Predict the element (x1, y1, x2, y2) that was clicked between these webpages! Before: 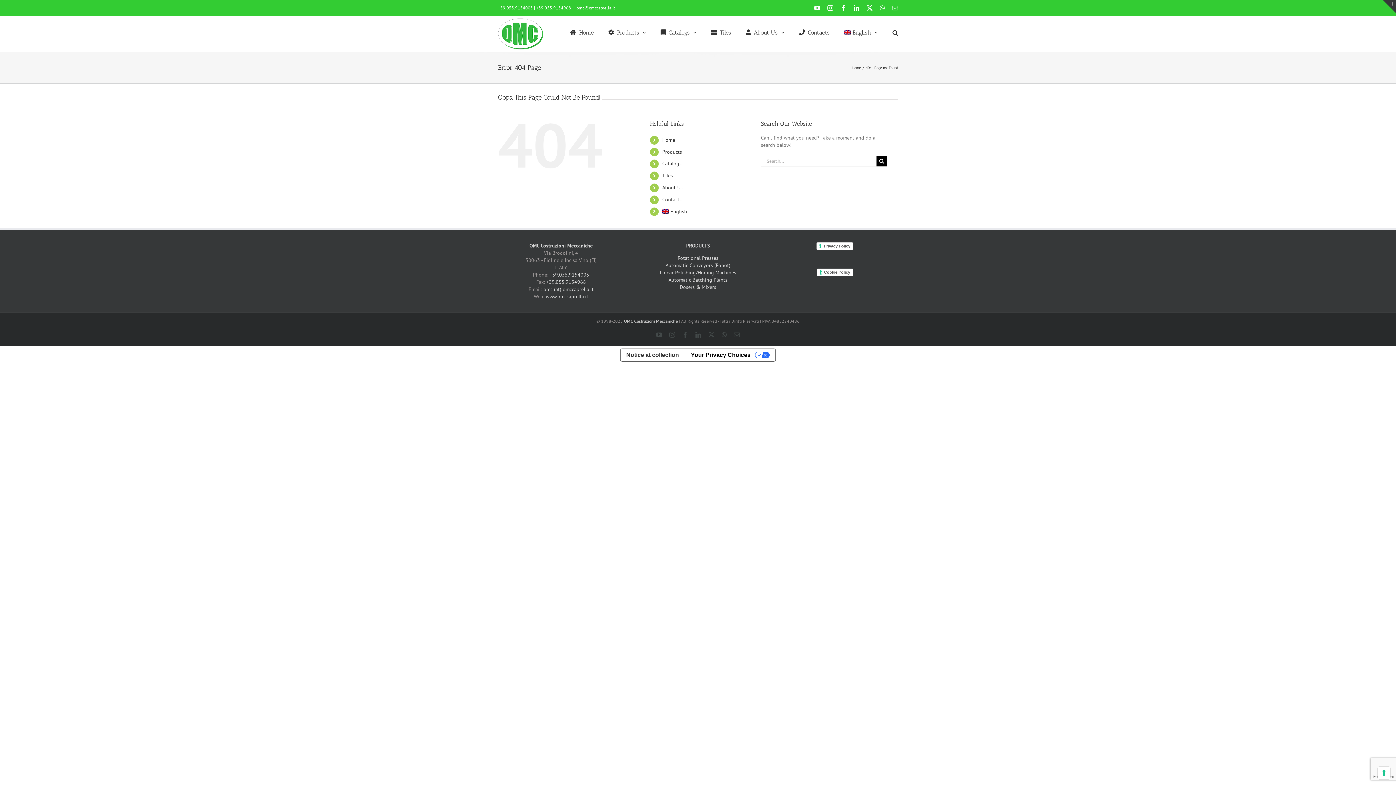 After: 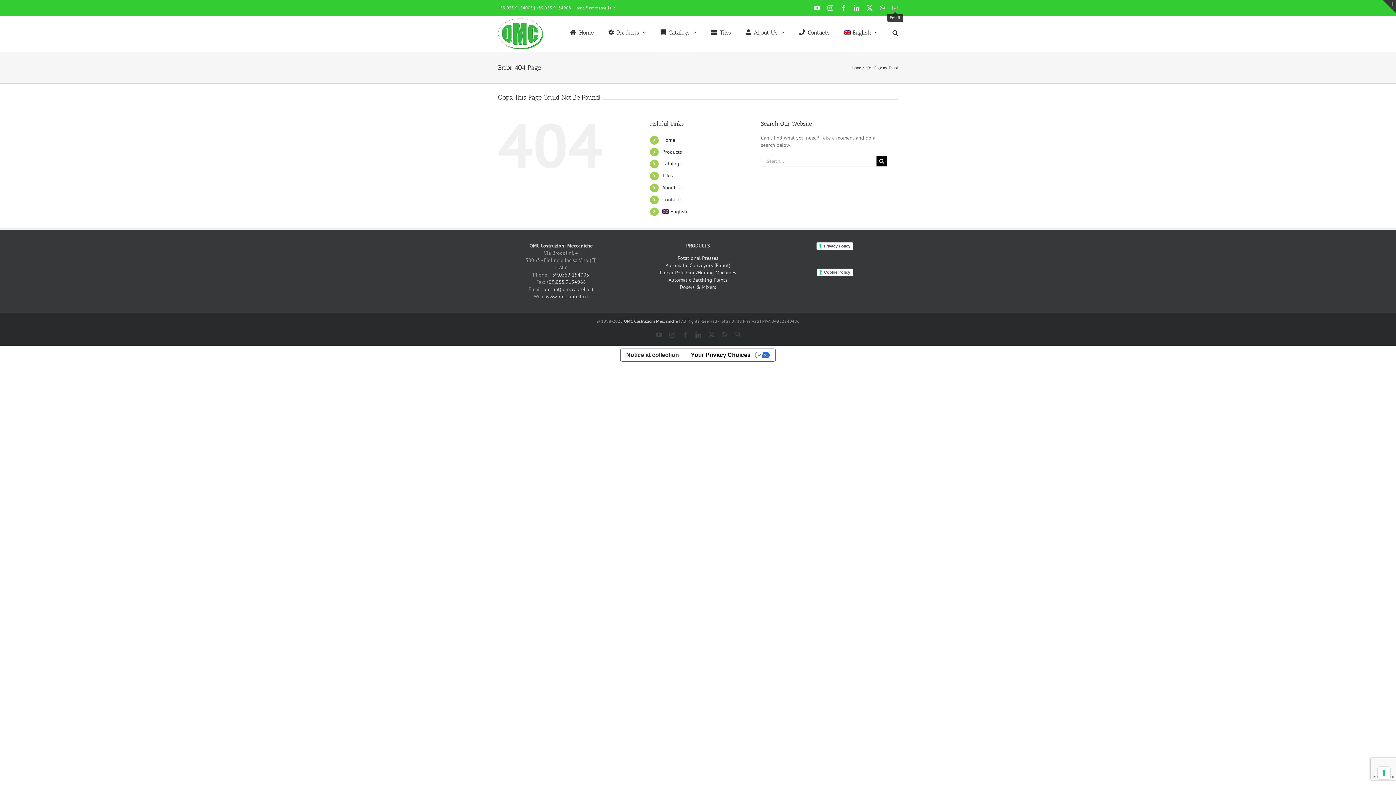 Action: bbox: (892, 5, 898, 10) label: Email